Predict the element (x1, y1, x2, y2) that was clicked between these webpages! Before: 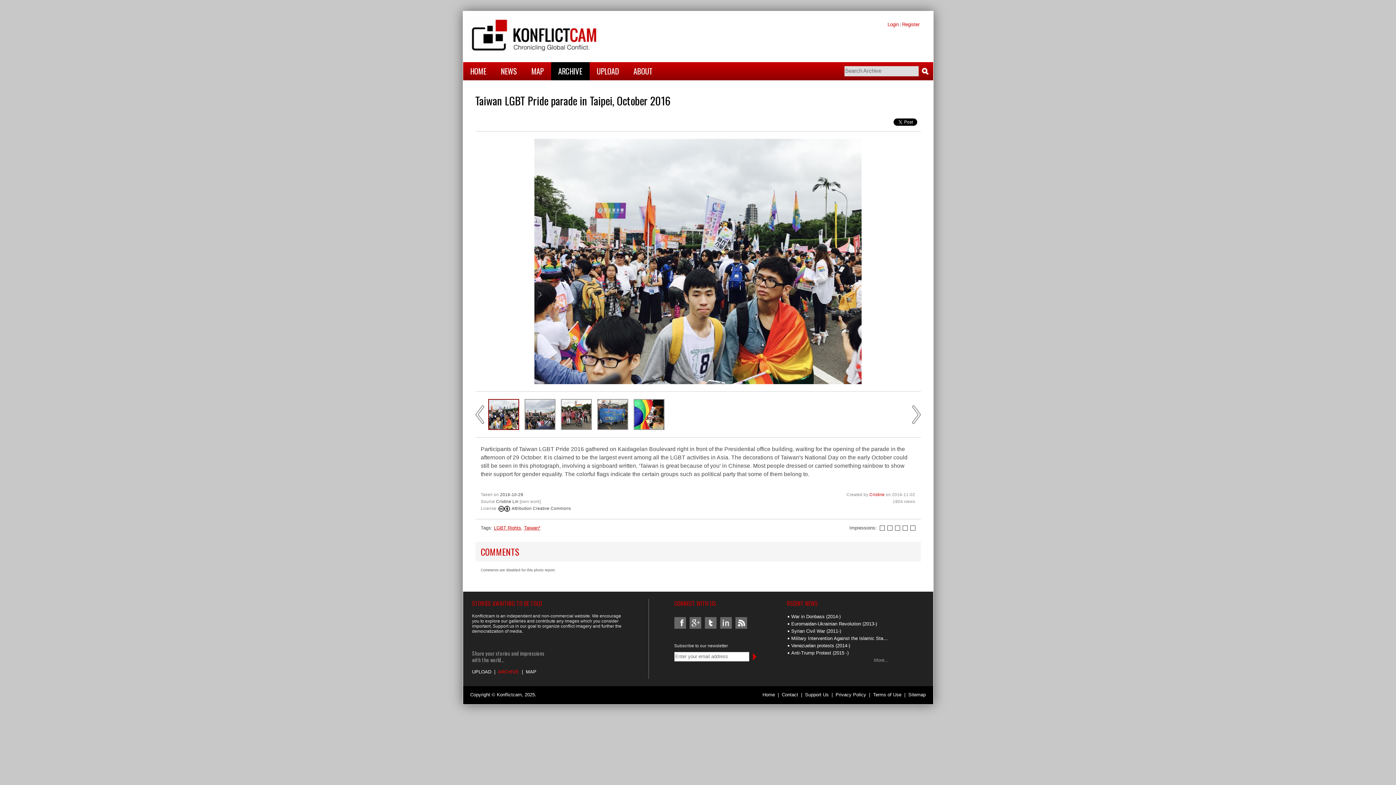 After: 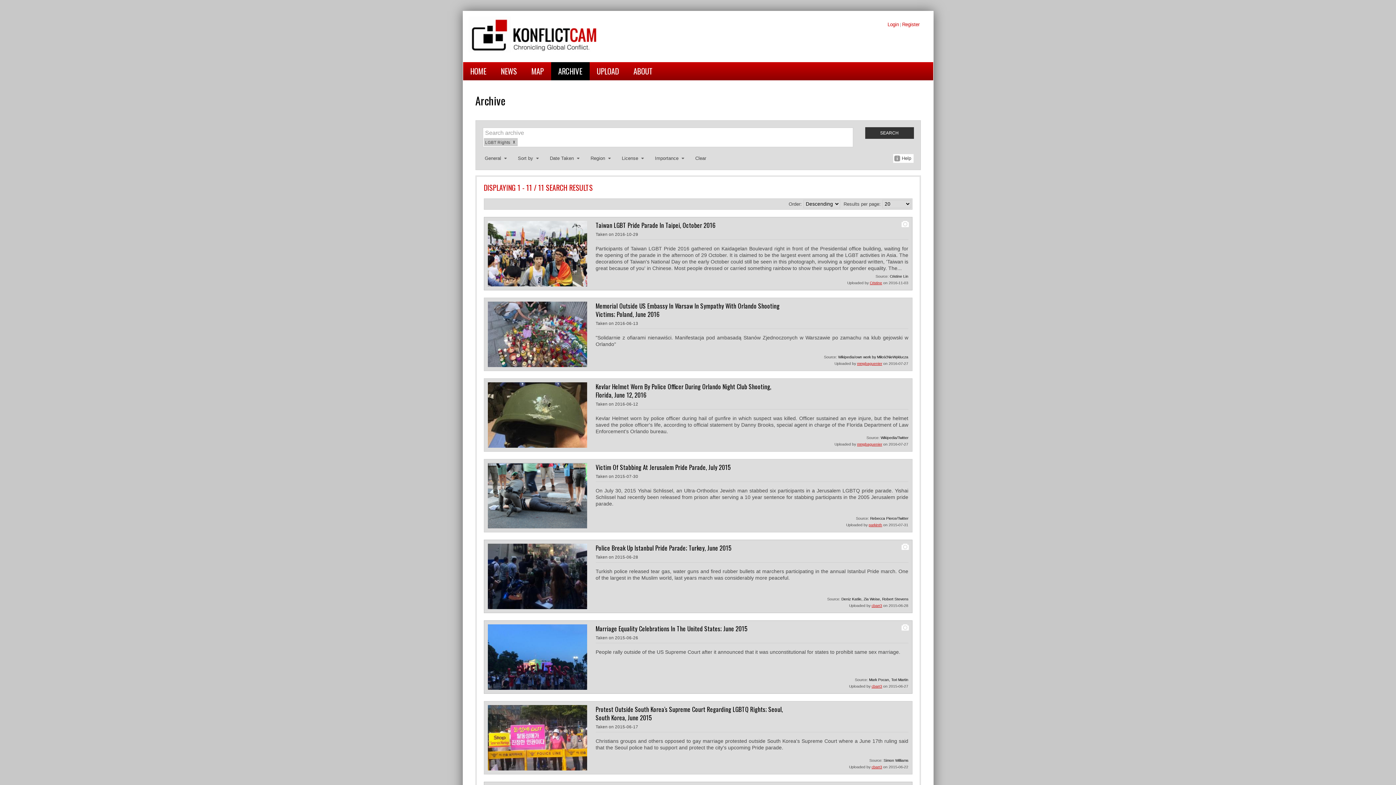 Action: label: LGBT Rights bbox: (494, 525, 521, 530)